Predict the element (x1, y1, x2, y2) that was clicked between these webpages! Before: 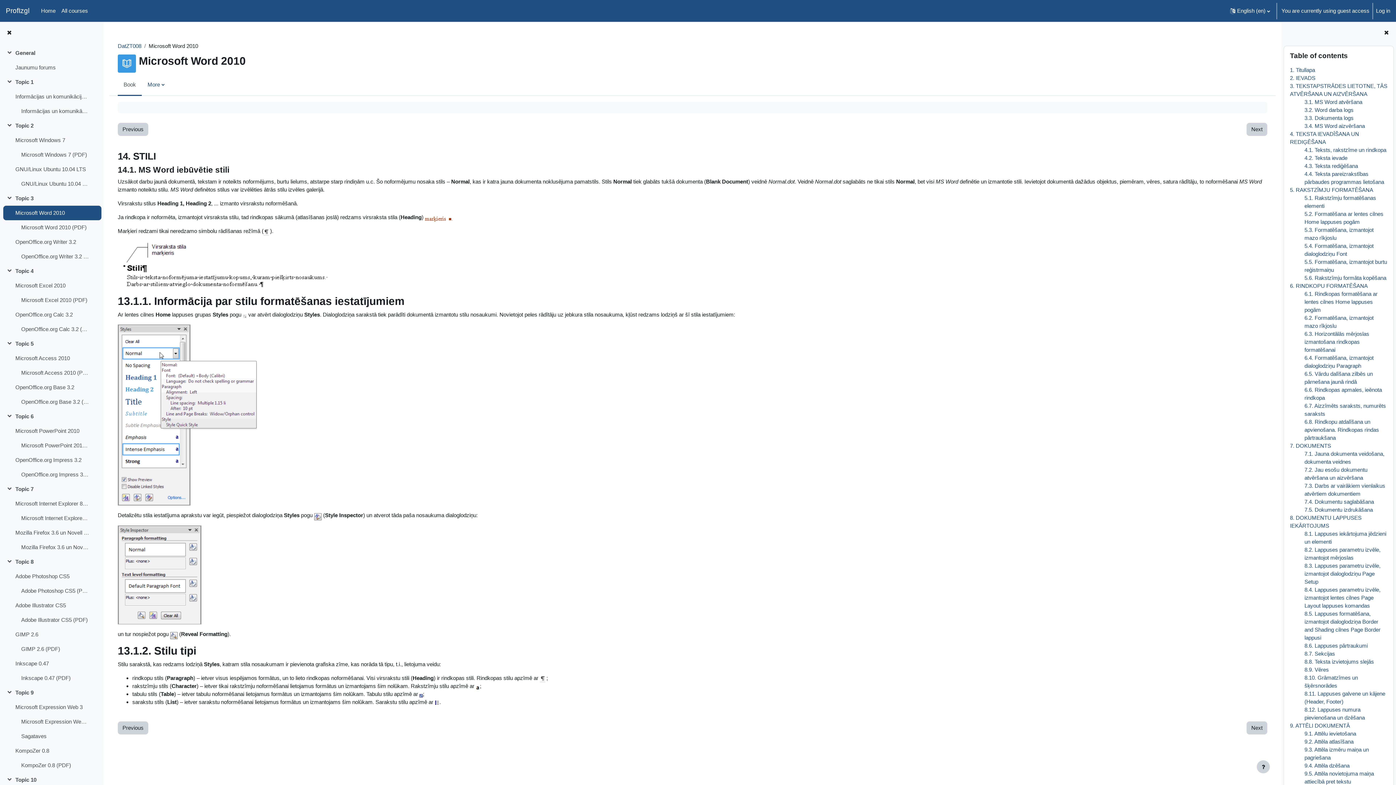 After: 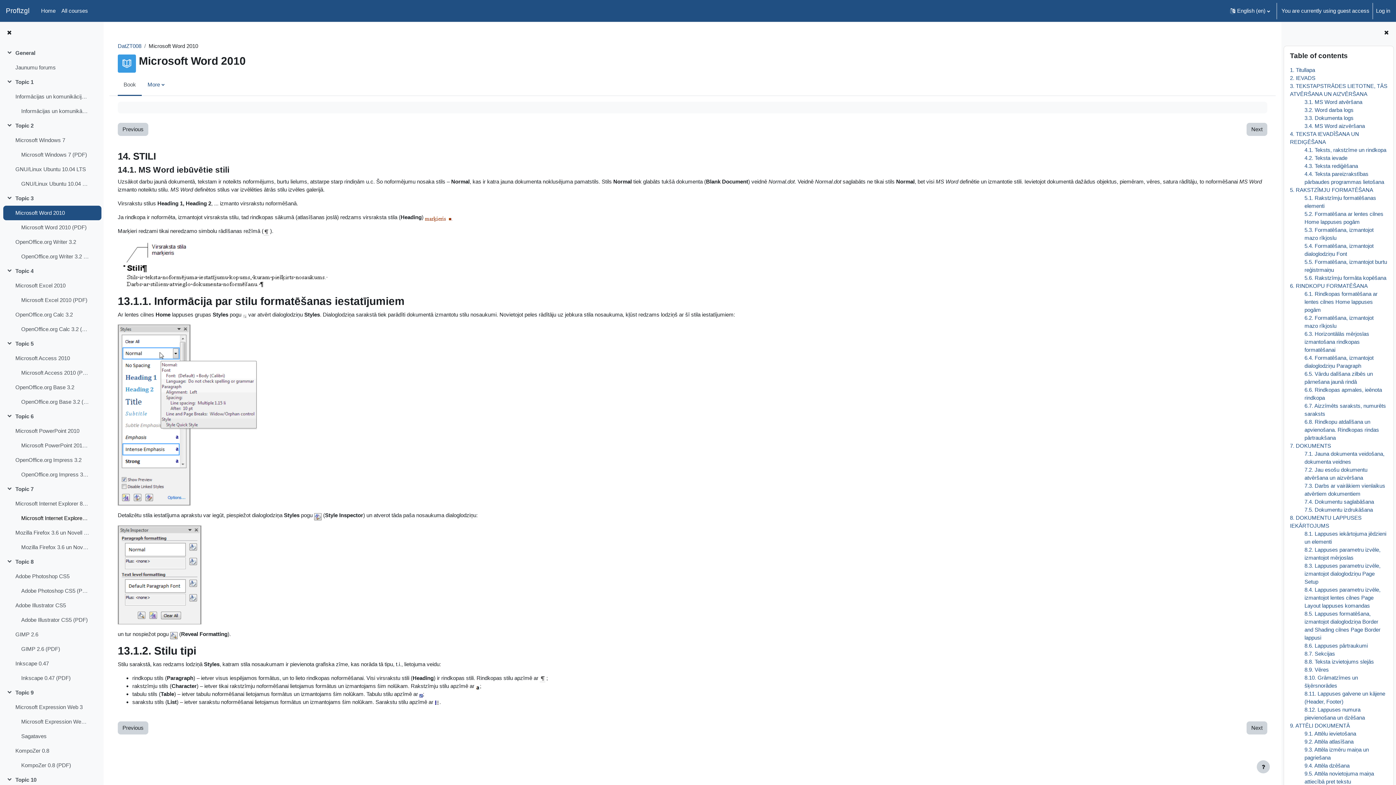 Action: bbox: (21, 514, 89, 522) label: Microsoft Internet Explorer 8.0 un Microsoft Outlook 2010 (PDF)